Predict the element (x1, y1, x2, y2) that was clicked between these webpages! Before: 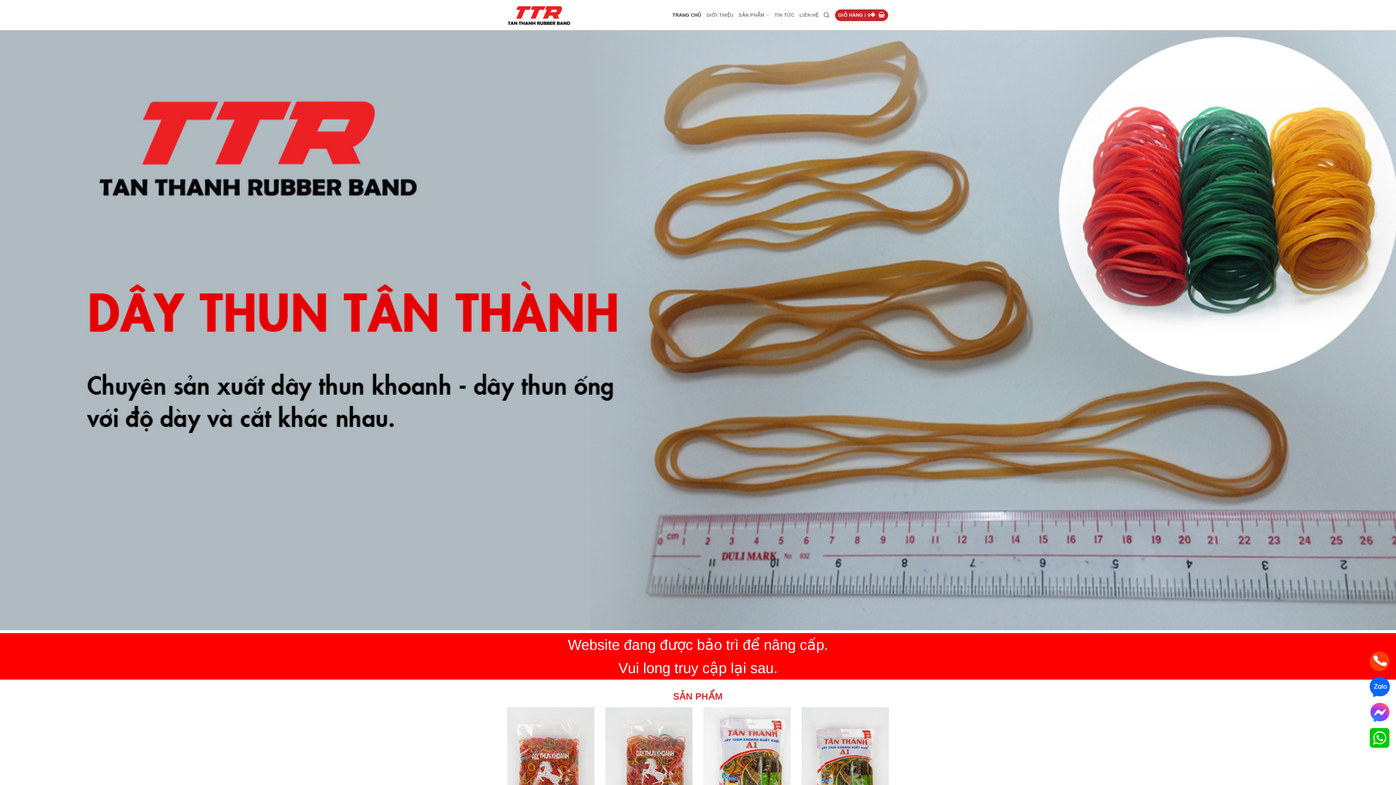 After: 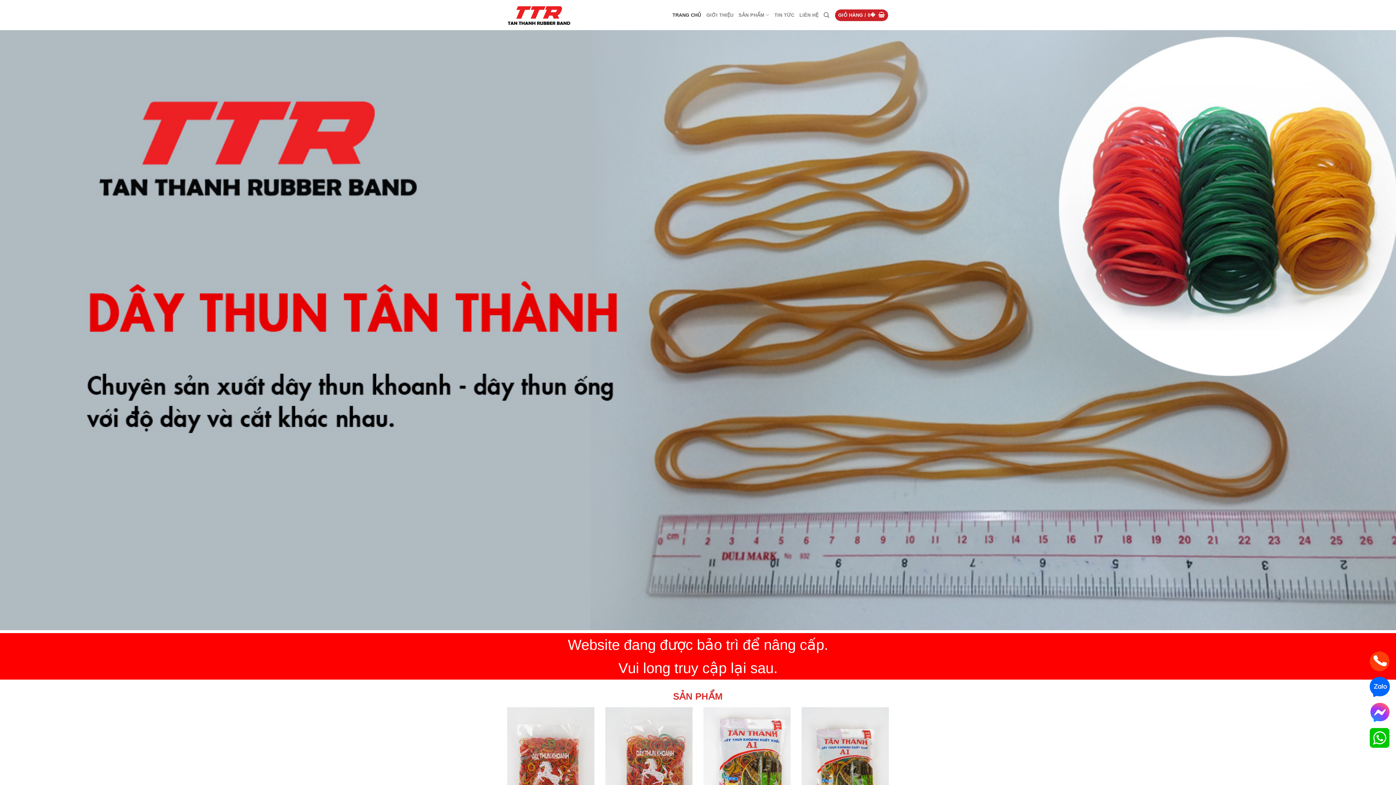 Action: bbox: (703, 707, 790, 823) label: Dây thun xuất khẩu A1 ba màu size 38